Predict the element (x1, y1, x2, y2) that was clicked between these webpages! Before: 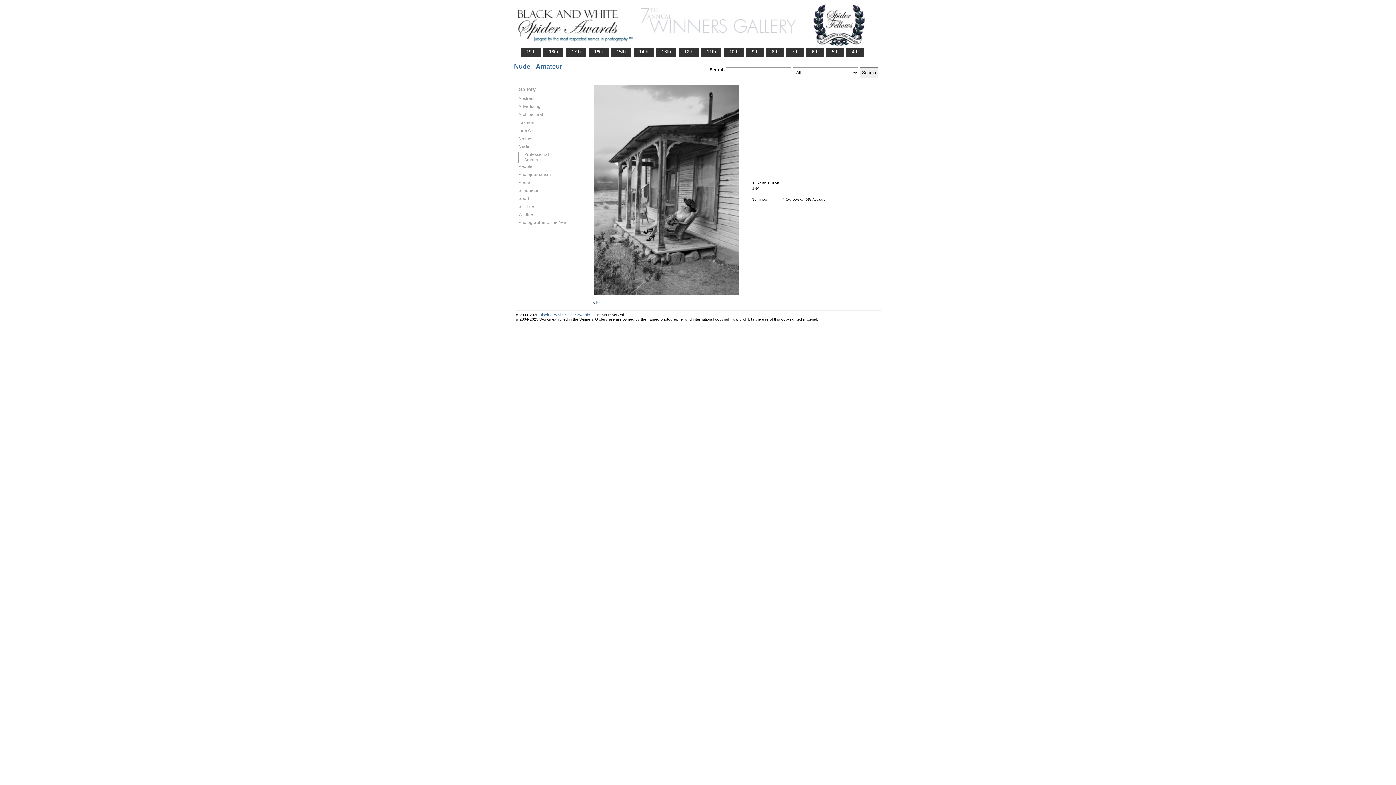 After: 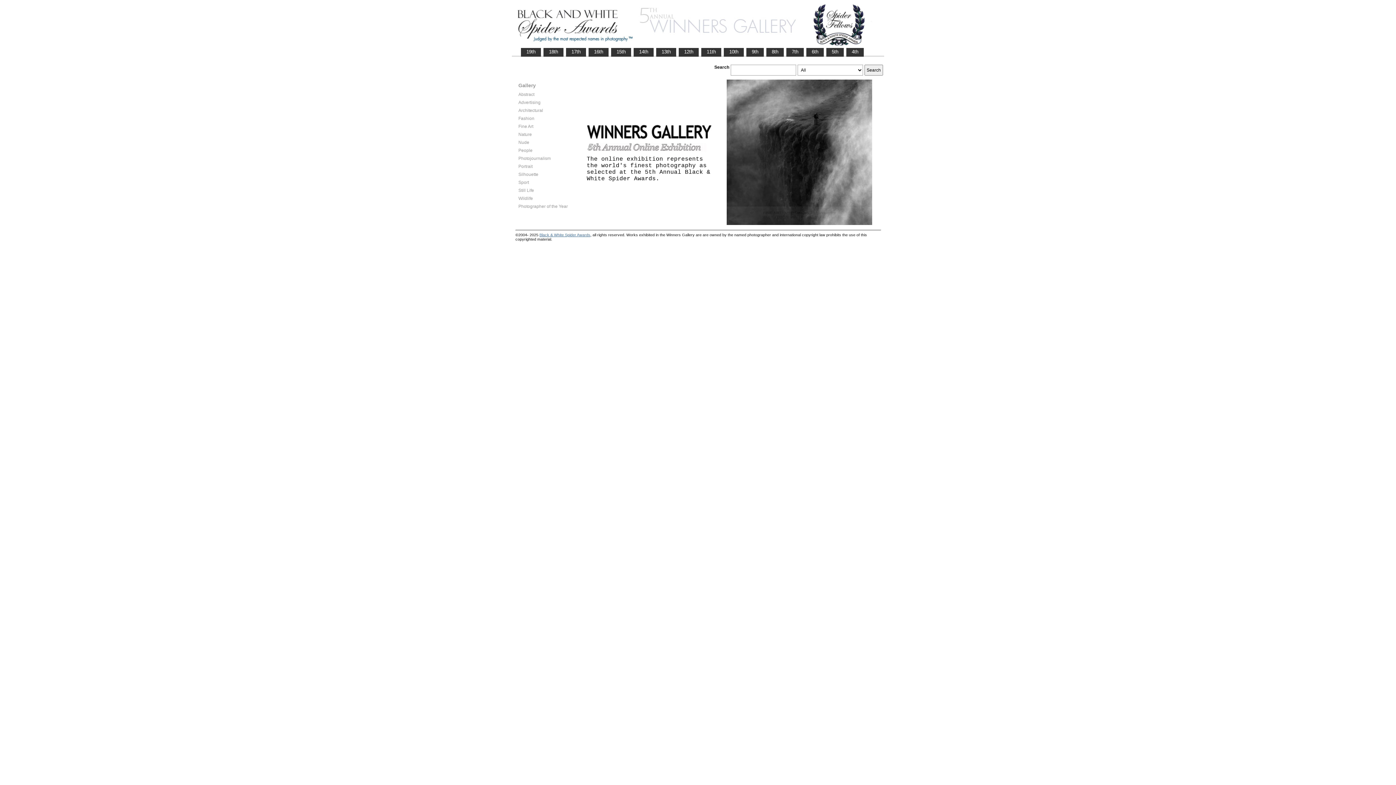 Action: bbox: (826, 48, 843, 55) label:    5th   